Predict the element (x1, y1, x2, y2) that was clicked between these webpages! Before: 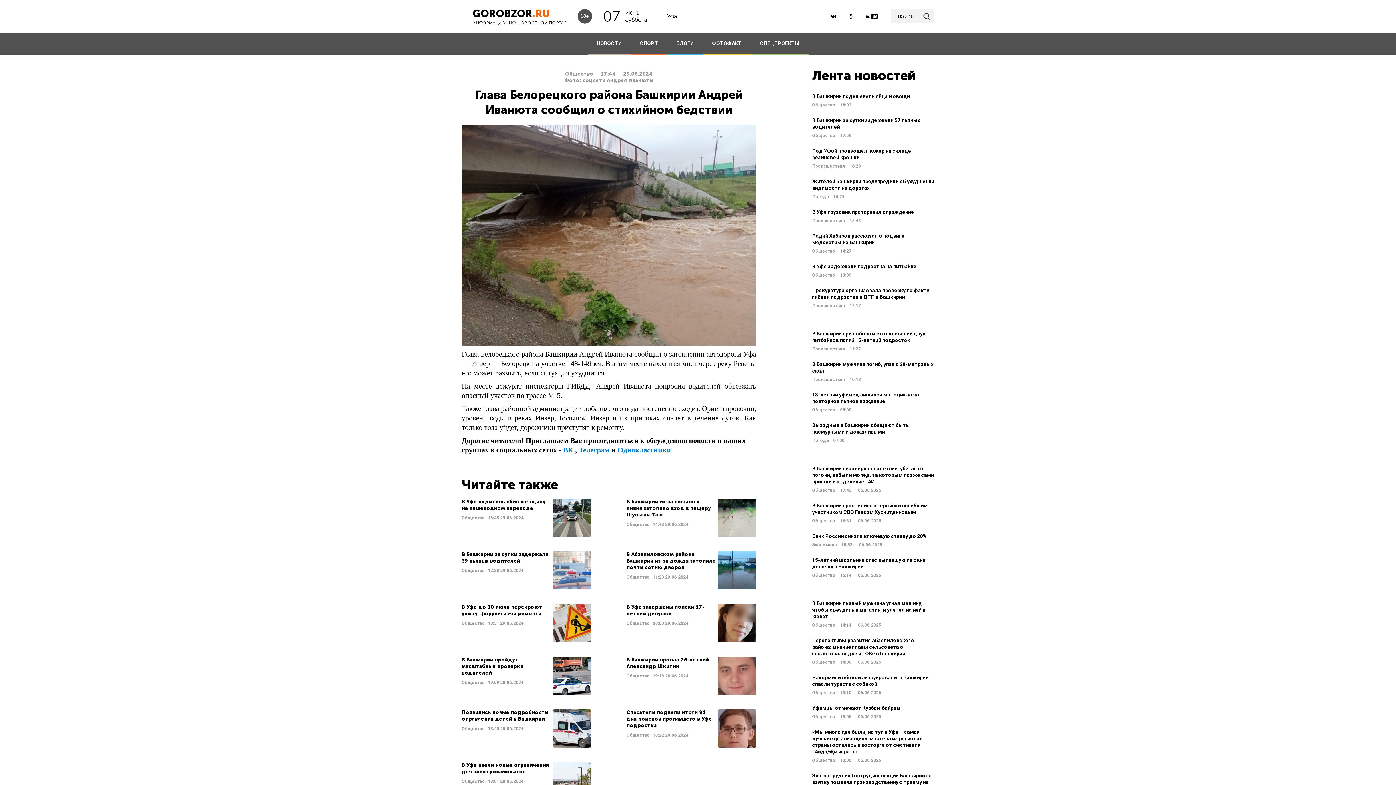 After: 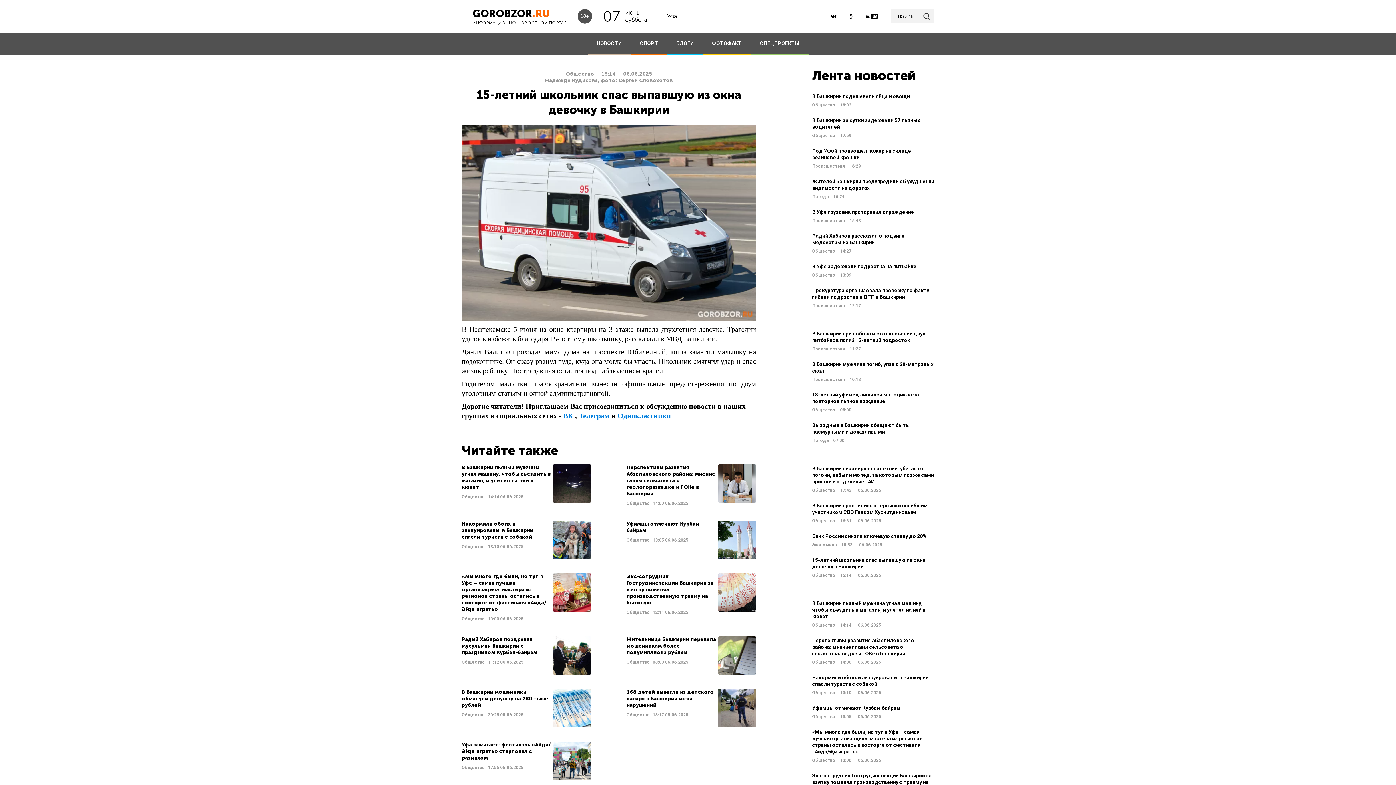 Action: bbox: (812, 557, 934, 578) label: 15-летний школьник спас выпавшую из окна девочку в Башкирии
Общество 15:14 06.06.2025